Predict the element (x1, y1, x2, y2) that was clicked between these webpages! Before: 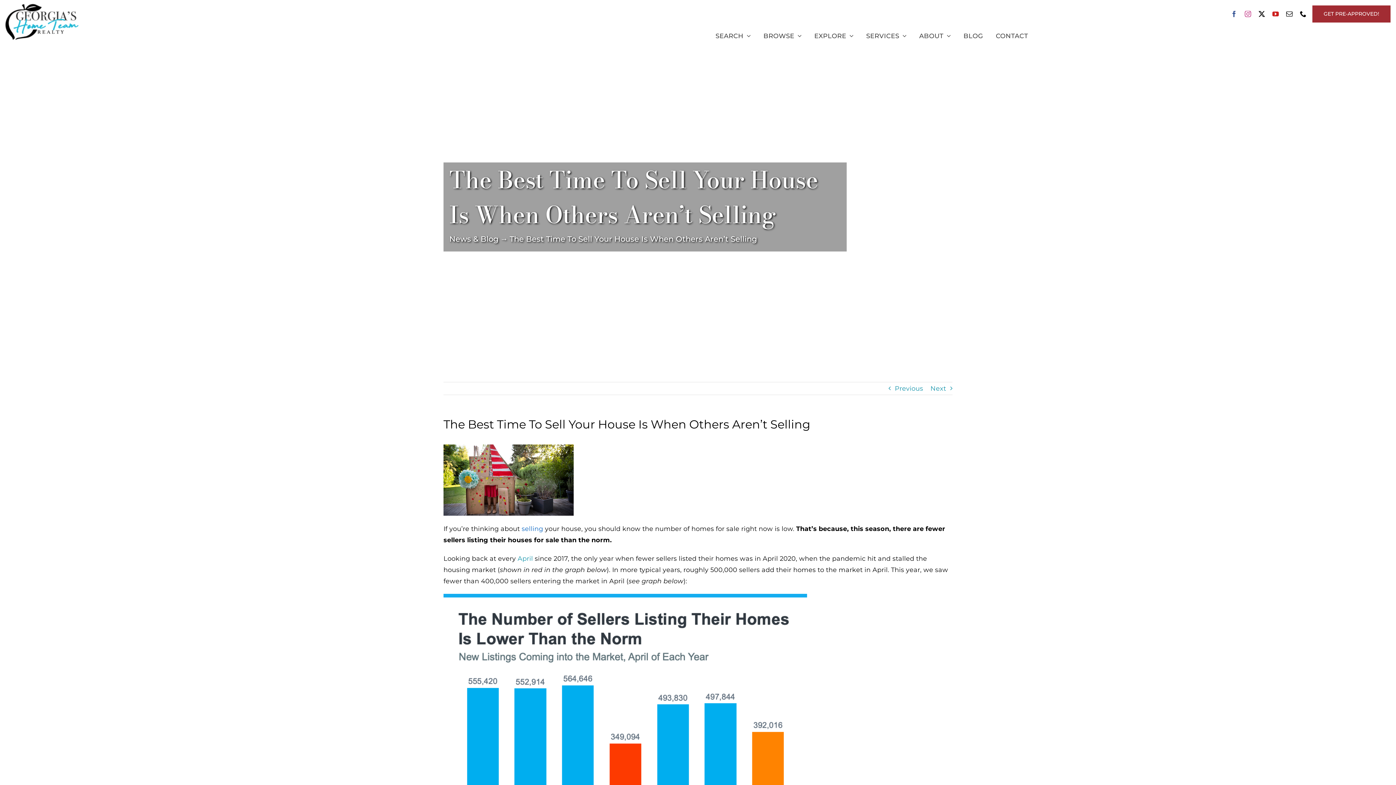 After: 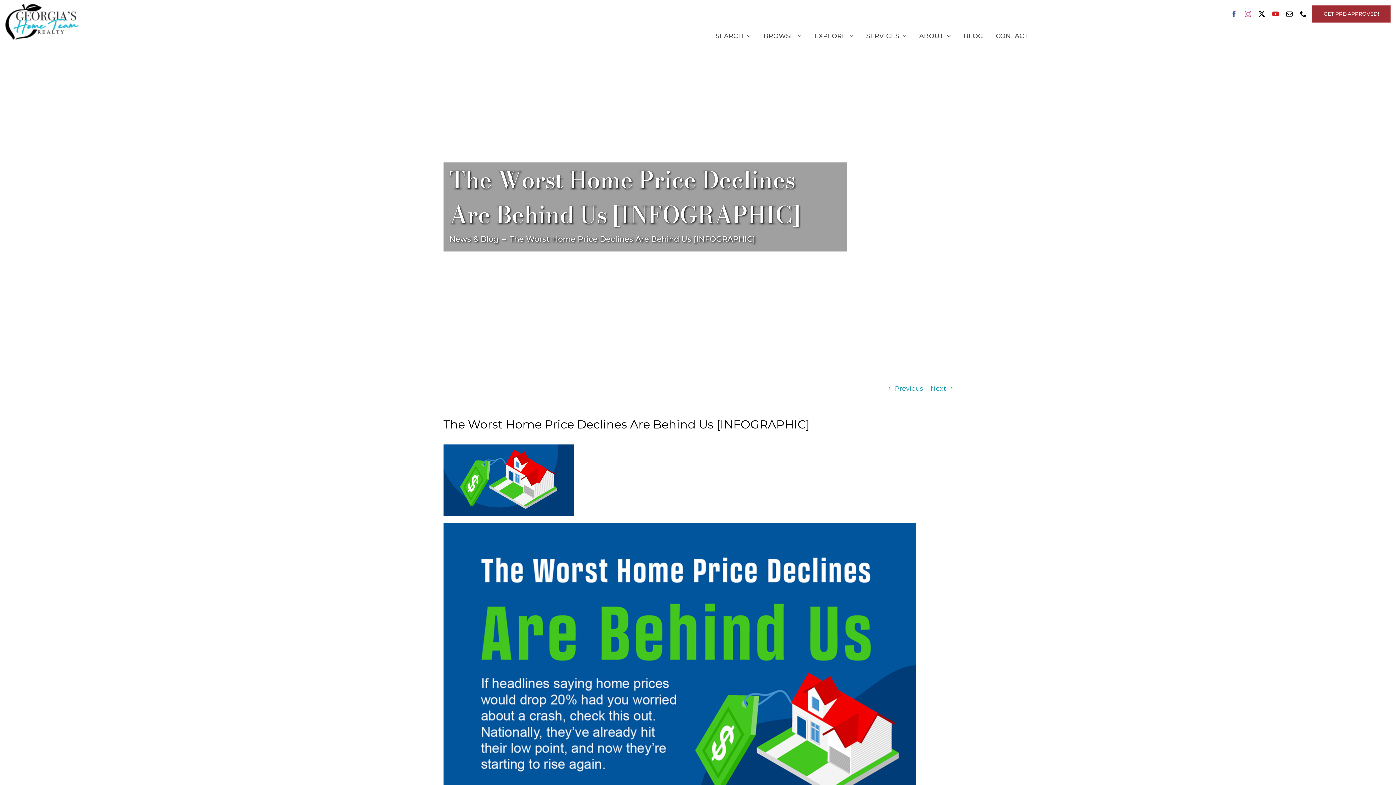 Action: bbox: (930, 382, 946, 394) label: Next